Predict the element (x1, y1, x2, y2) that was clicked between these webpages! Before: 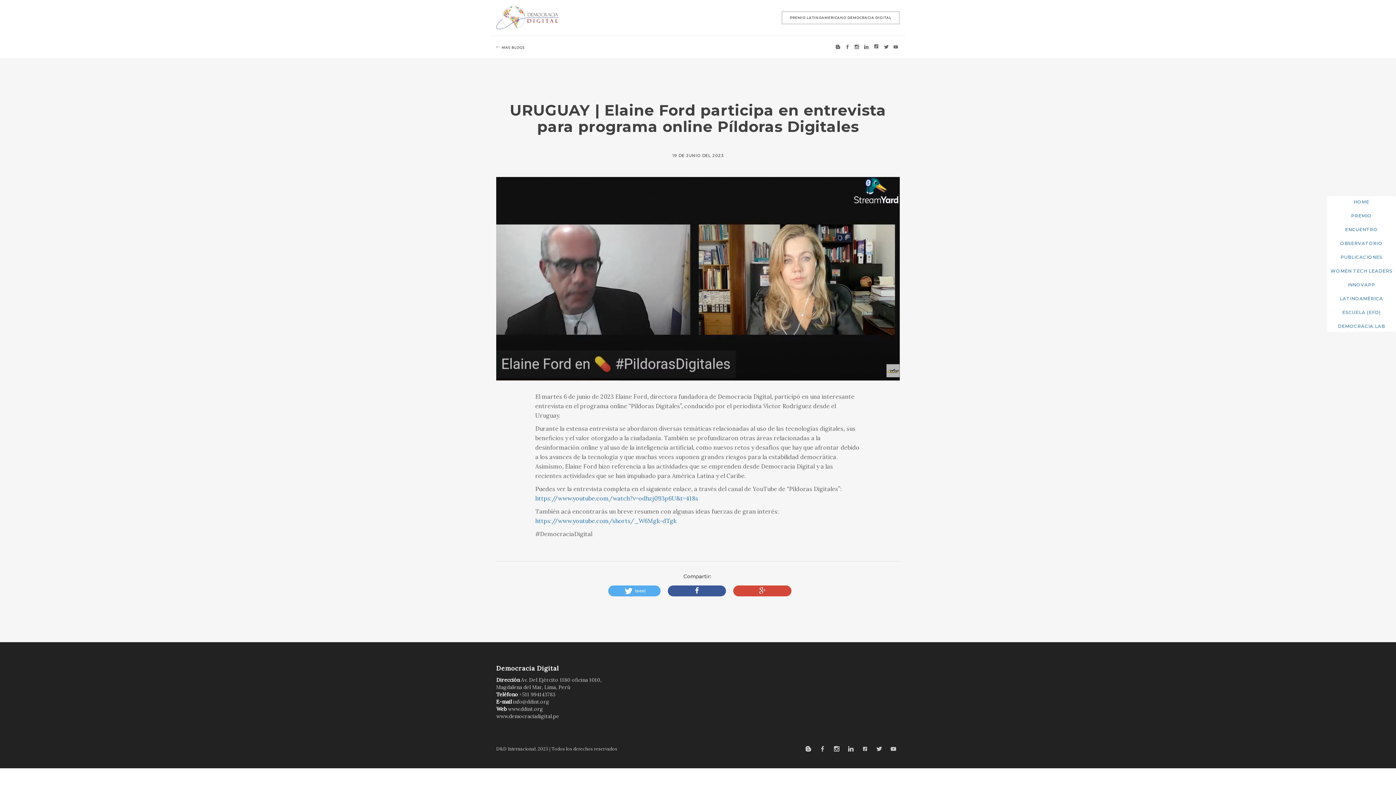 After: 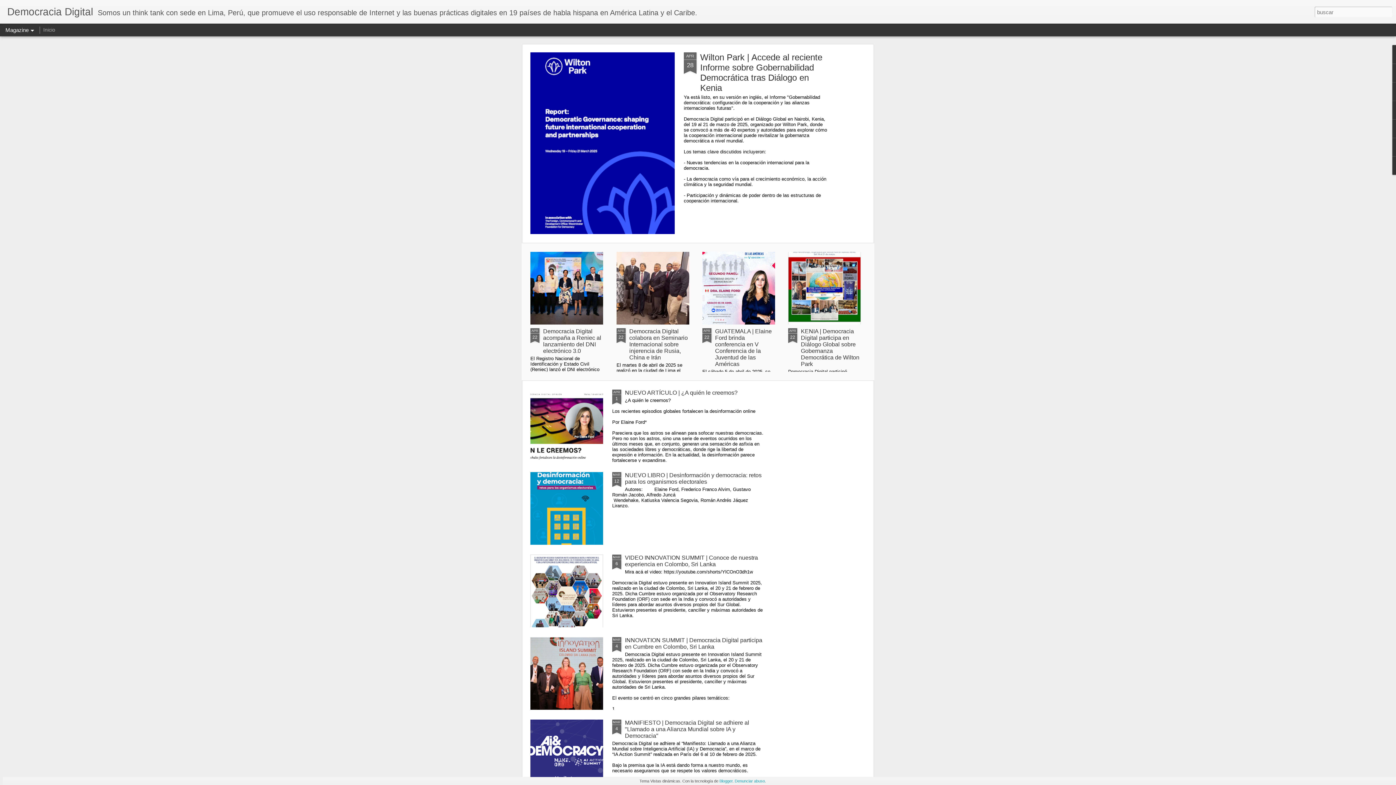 Action: bbox: (805, 746, 811, 753)